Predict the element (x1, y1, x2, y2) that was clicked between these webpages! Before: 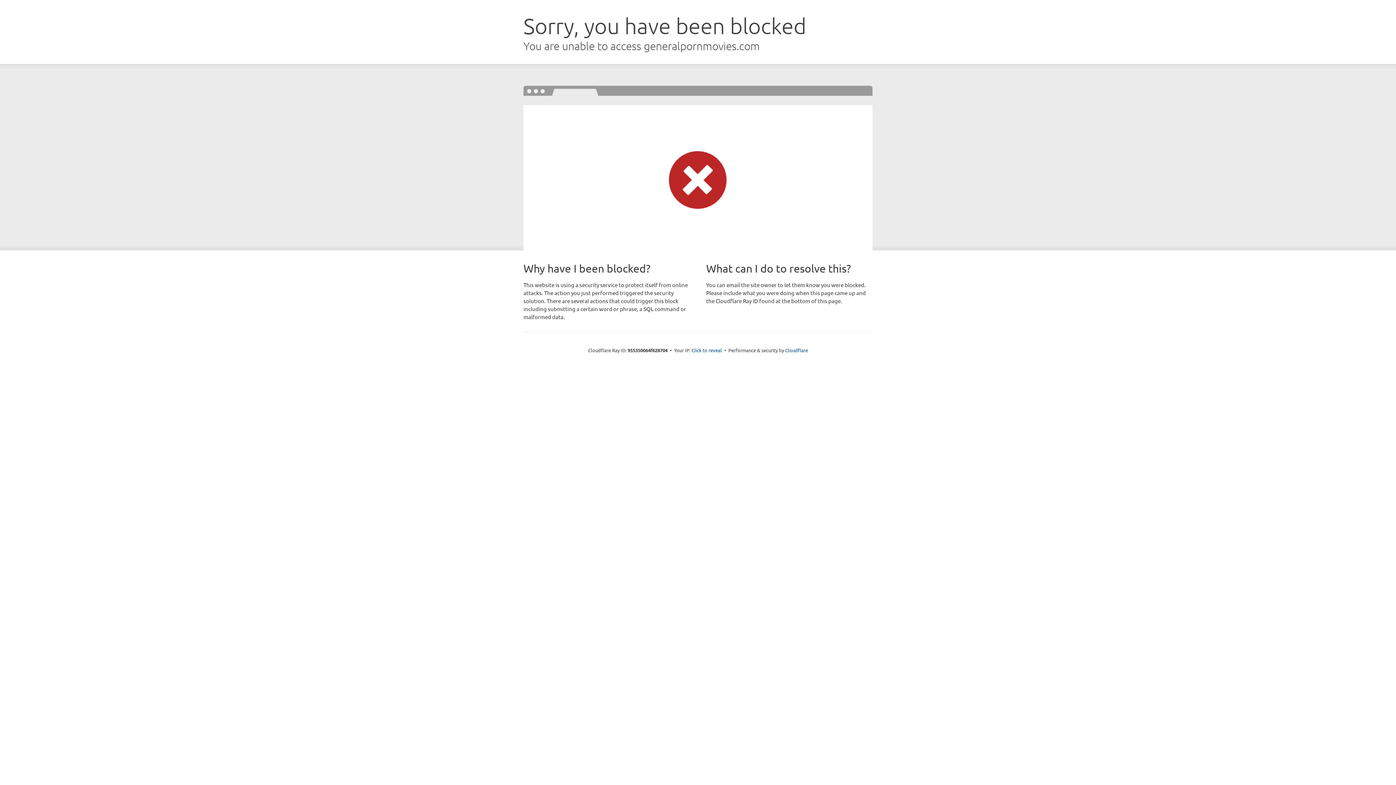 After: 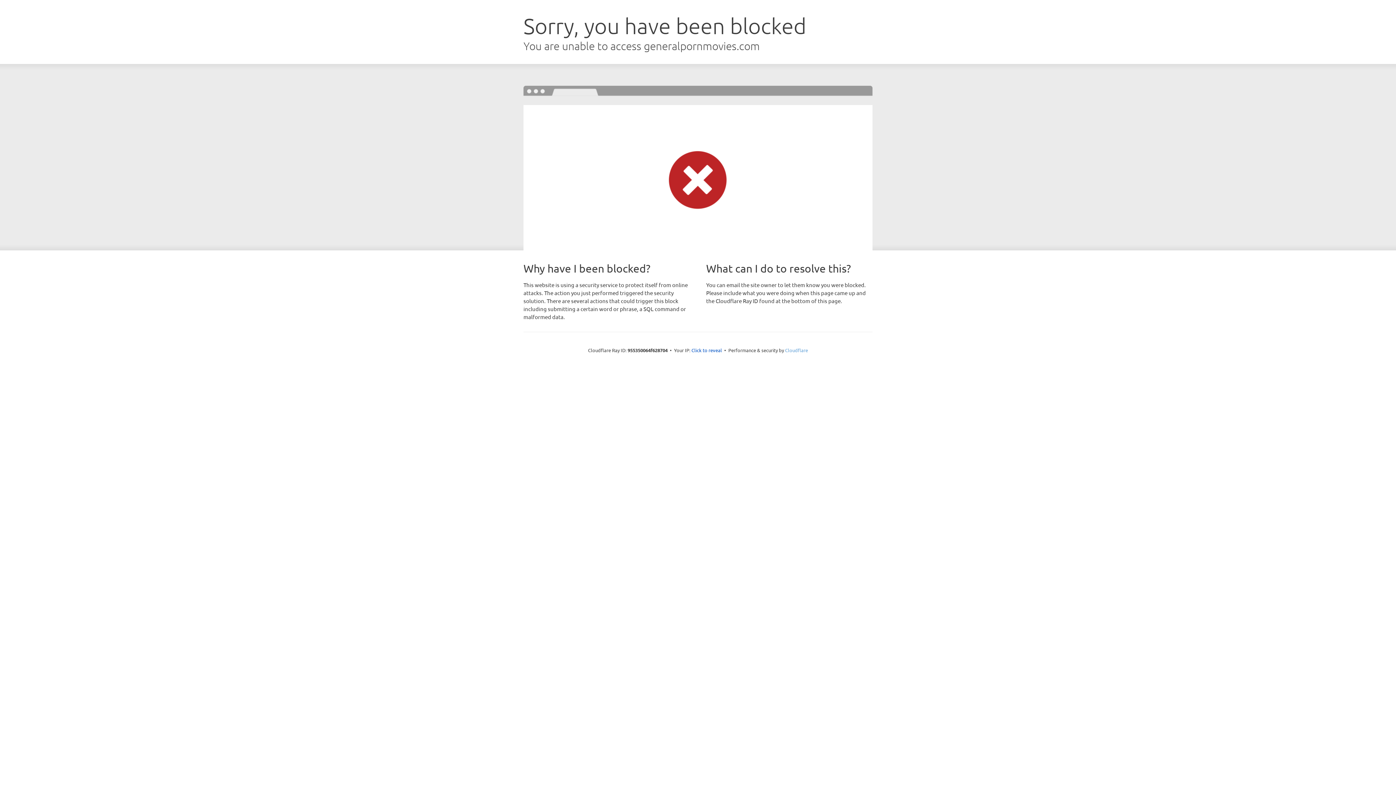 Action: bbox: (785, 347, 808, 353) label: Cloudflare